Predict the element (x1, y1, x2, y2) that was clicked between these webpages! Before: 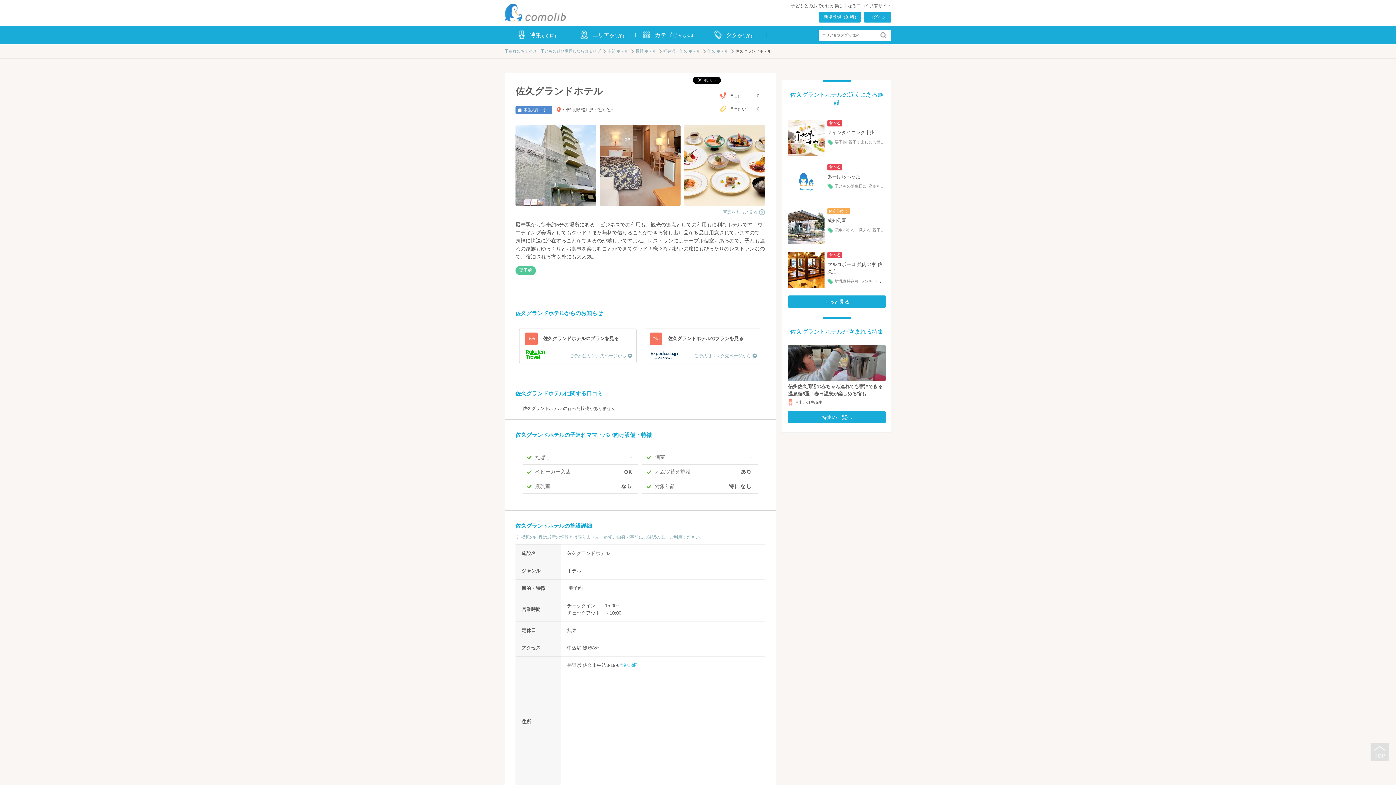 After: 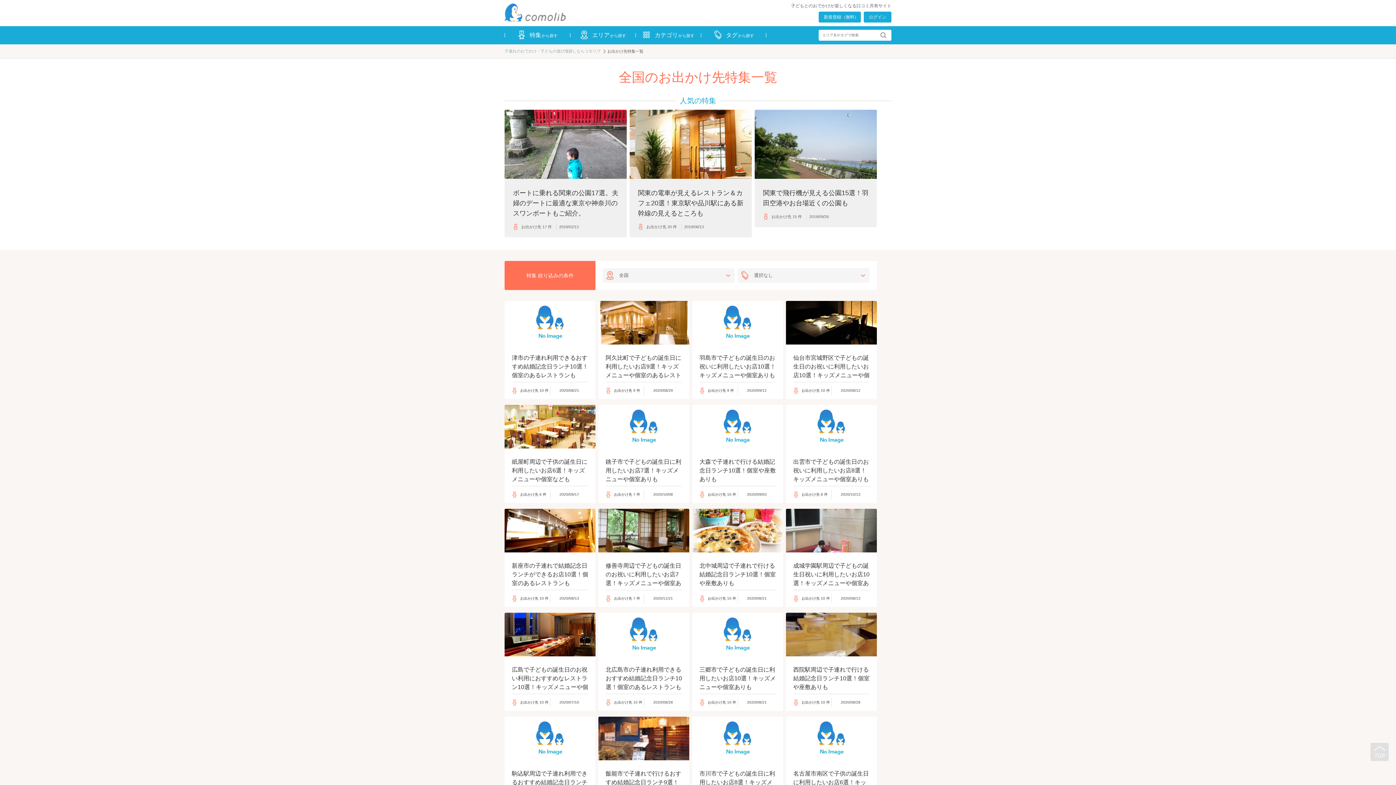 Action: label: 特集の一覧へ bbox: (788, 411, 885, 423)